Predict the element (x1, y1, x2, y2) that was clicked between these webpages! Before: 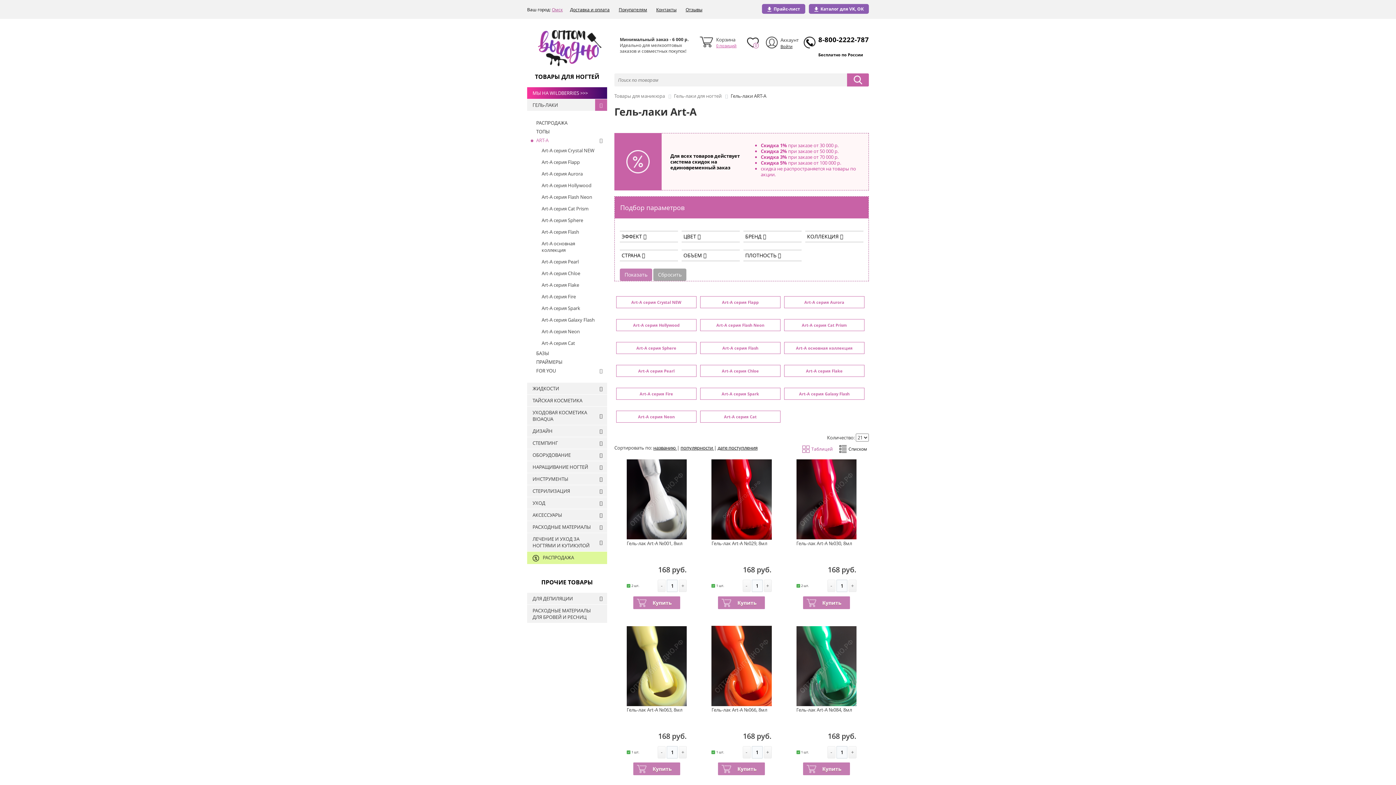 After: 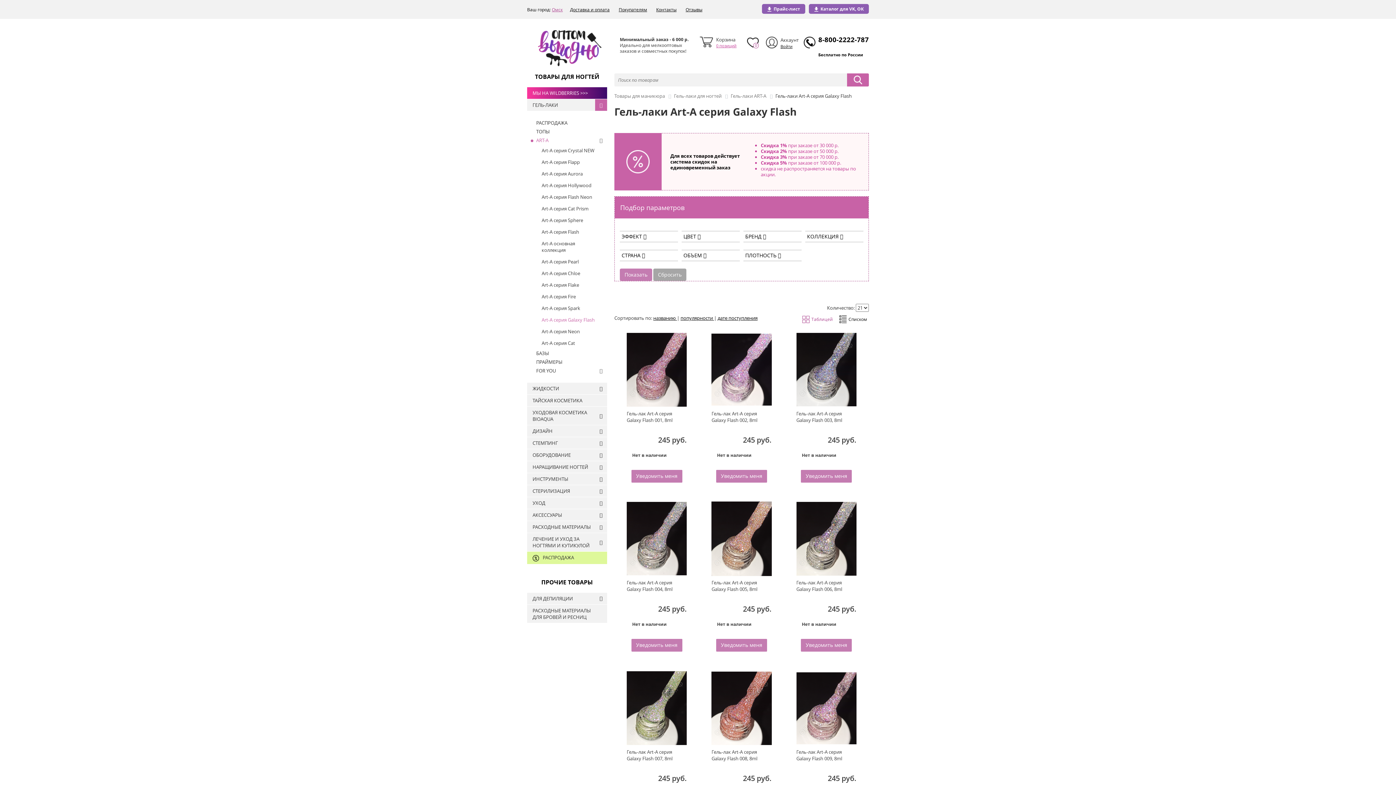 Action: bbox: (784, 387, 864, 399) label: Art-A серия Galaxy Flash